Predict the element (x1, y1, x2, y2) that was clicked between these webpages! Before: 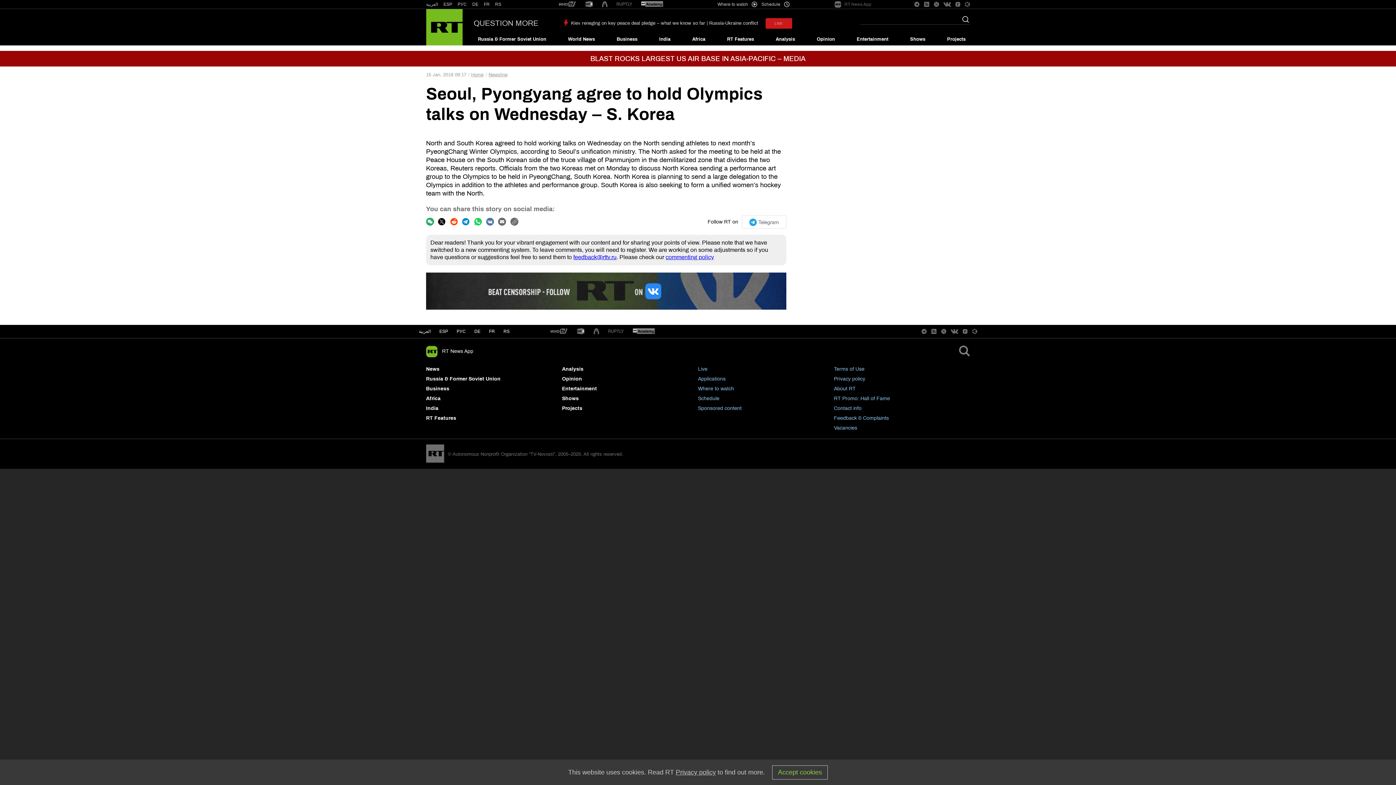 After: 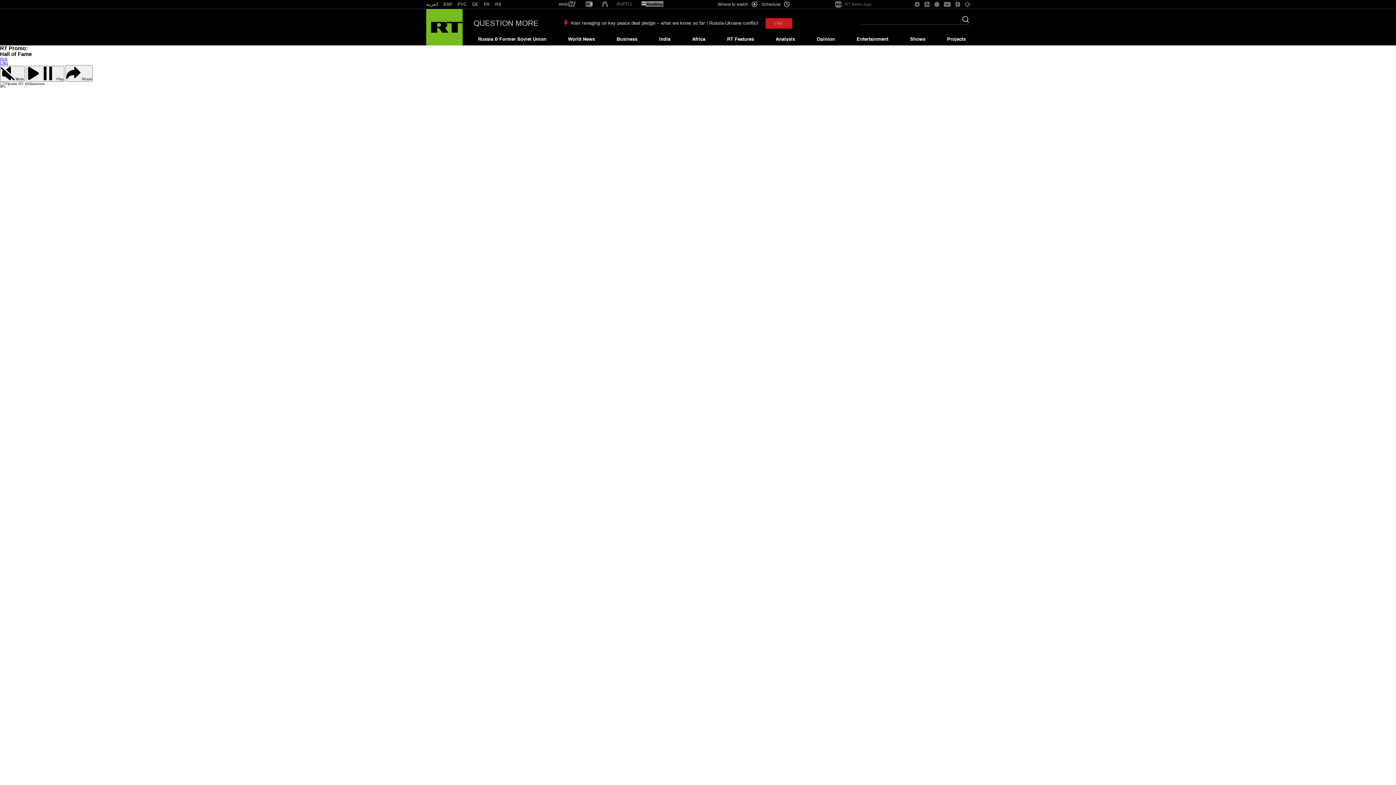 Action: bbox: (834, 396, 890, 401) label: RT Promo: Hall of Fame